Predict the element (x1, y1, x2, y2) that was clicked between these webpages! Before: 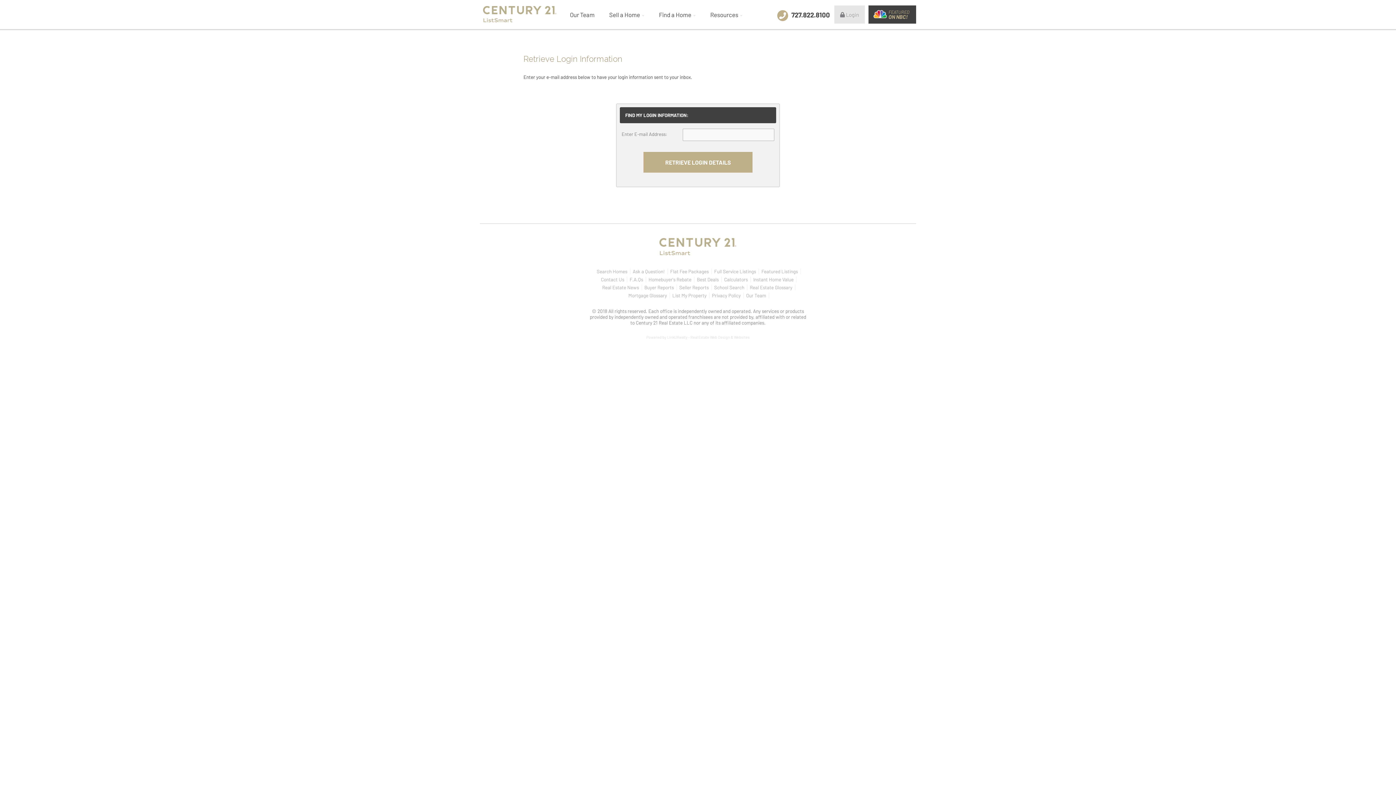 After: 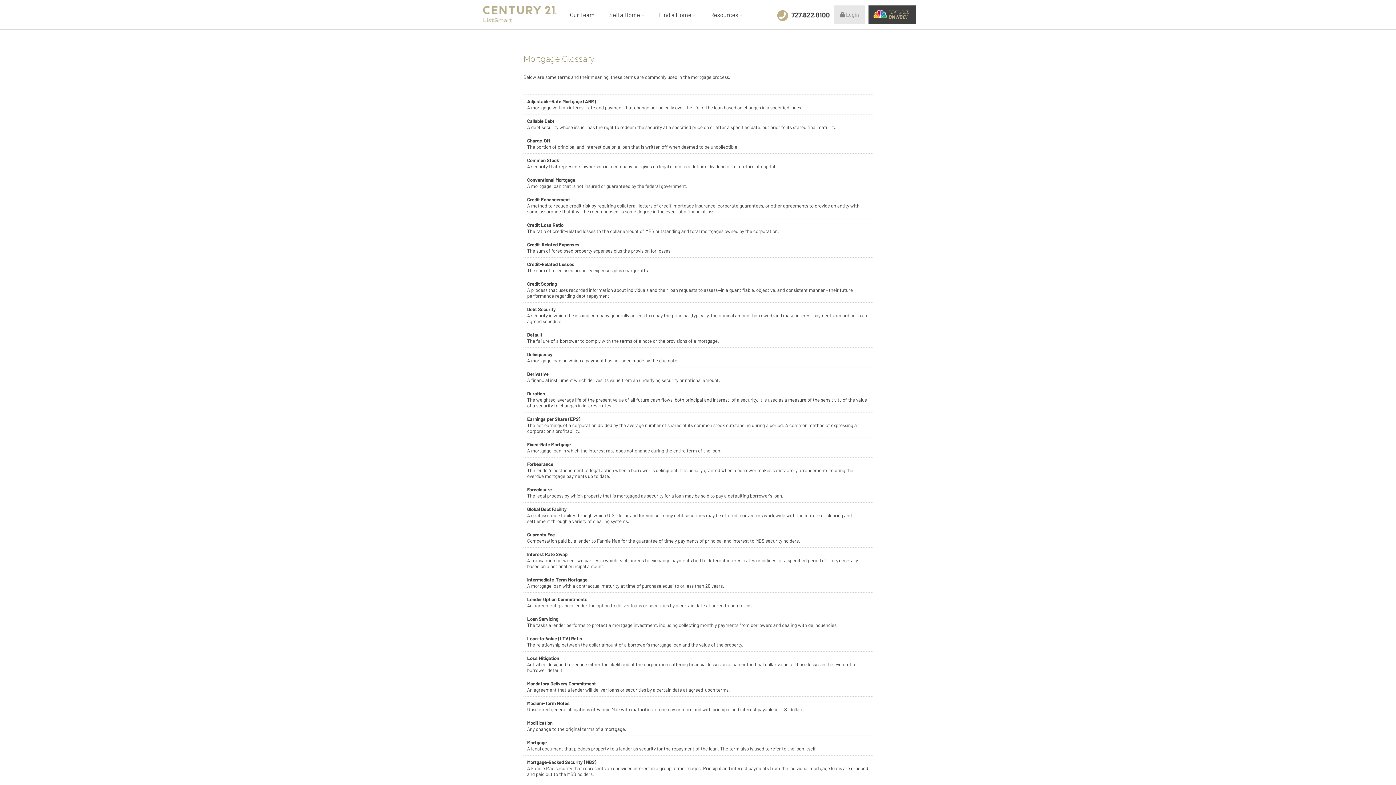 Action: bbox: (627, 292, 670, 298) label: Mortgage Glossary